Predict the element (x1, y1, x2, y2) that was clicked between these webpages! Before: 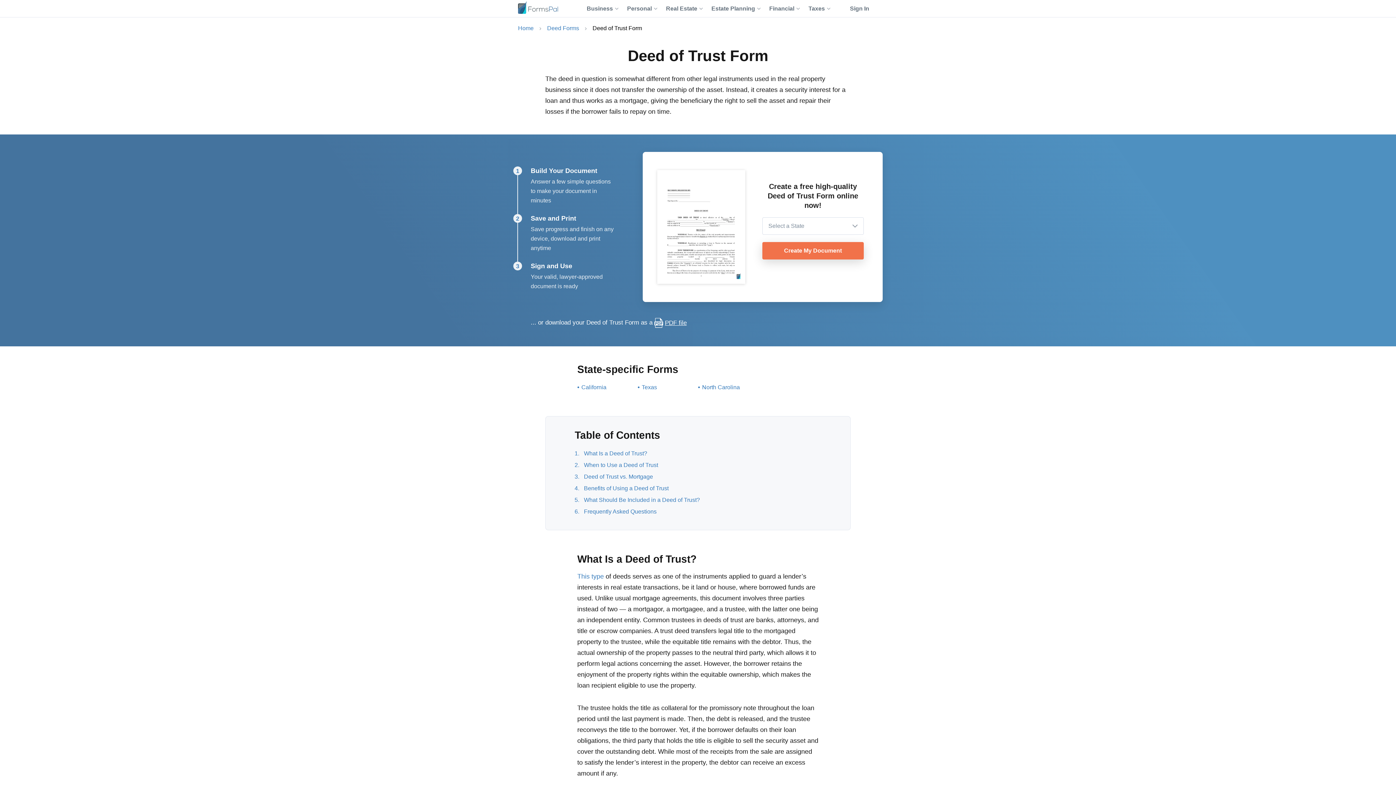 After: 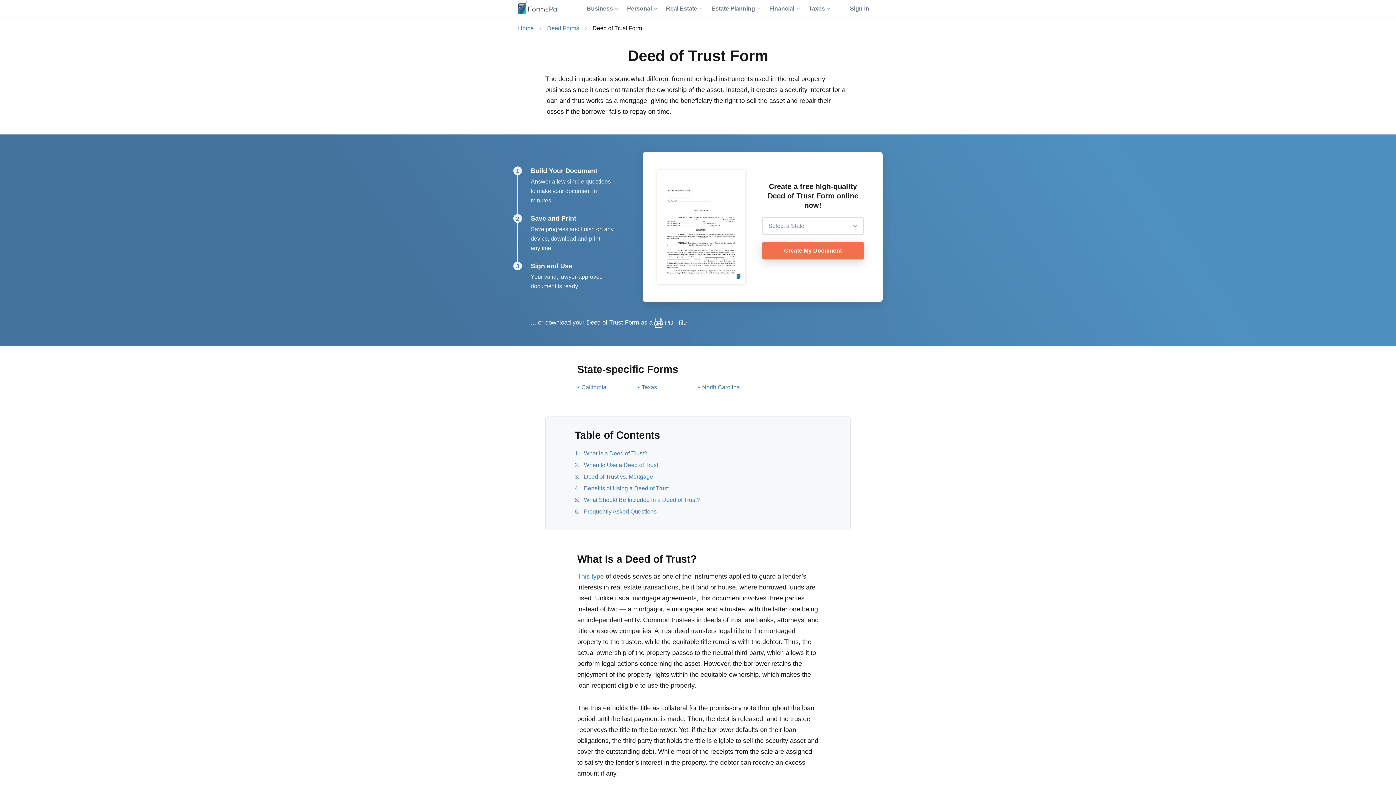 Action: label: PDF file bbox: (665, 319, 686, 326)